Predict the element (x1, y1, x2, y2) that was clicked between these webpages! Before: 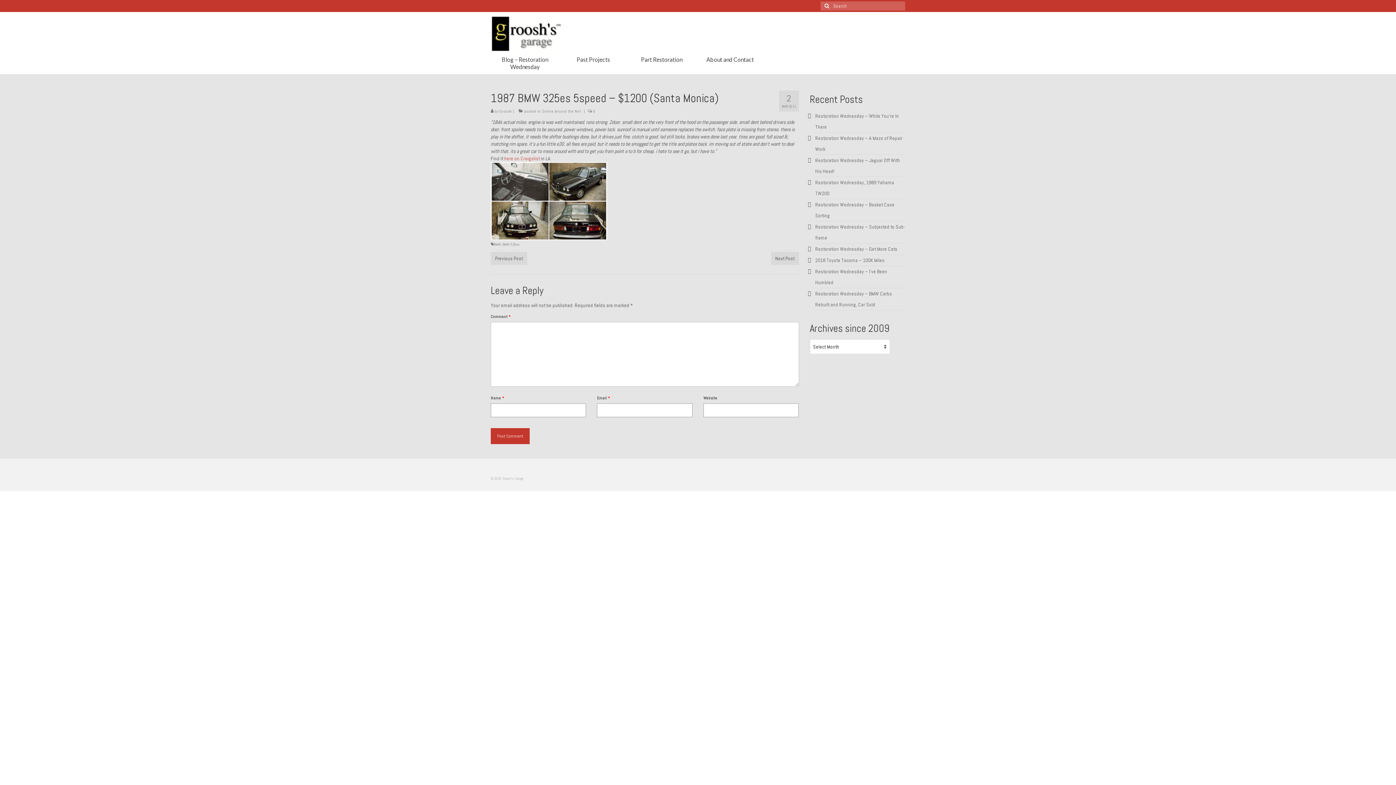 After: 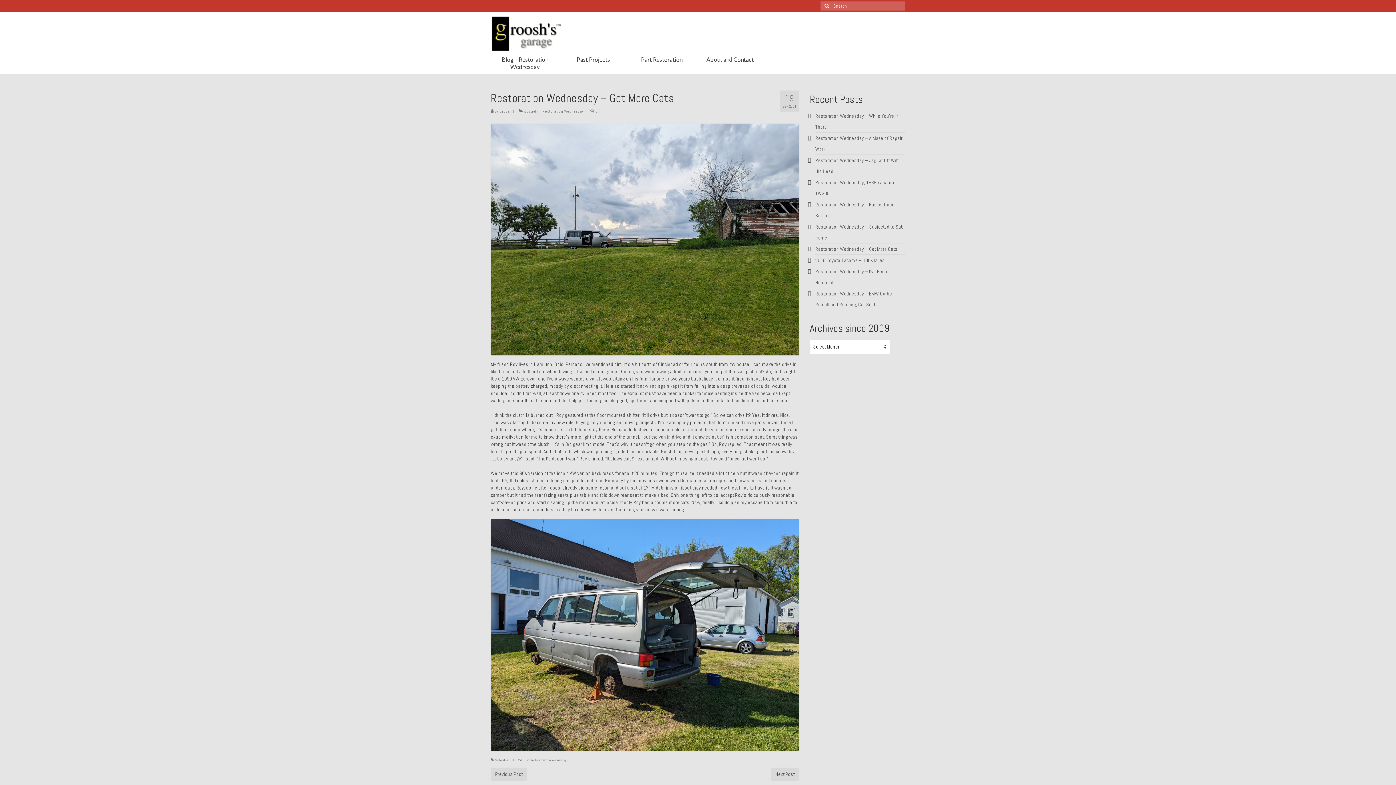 Action: bbox: (815, 245, 897, 252) label: Restoration Wednesday – Get More Cats